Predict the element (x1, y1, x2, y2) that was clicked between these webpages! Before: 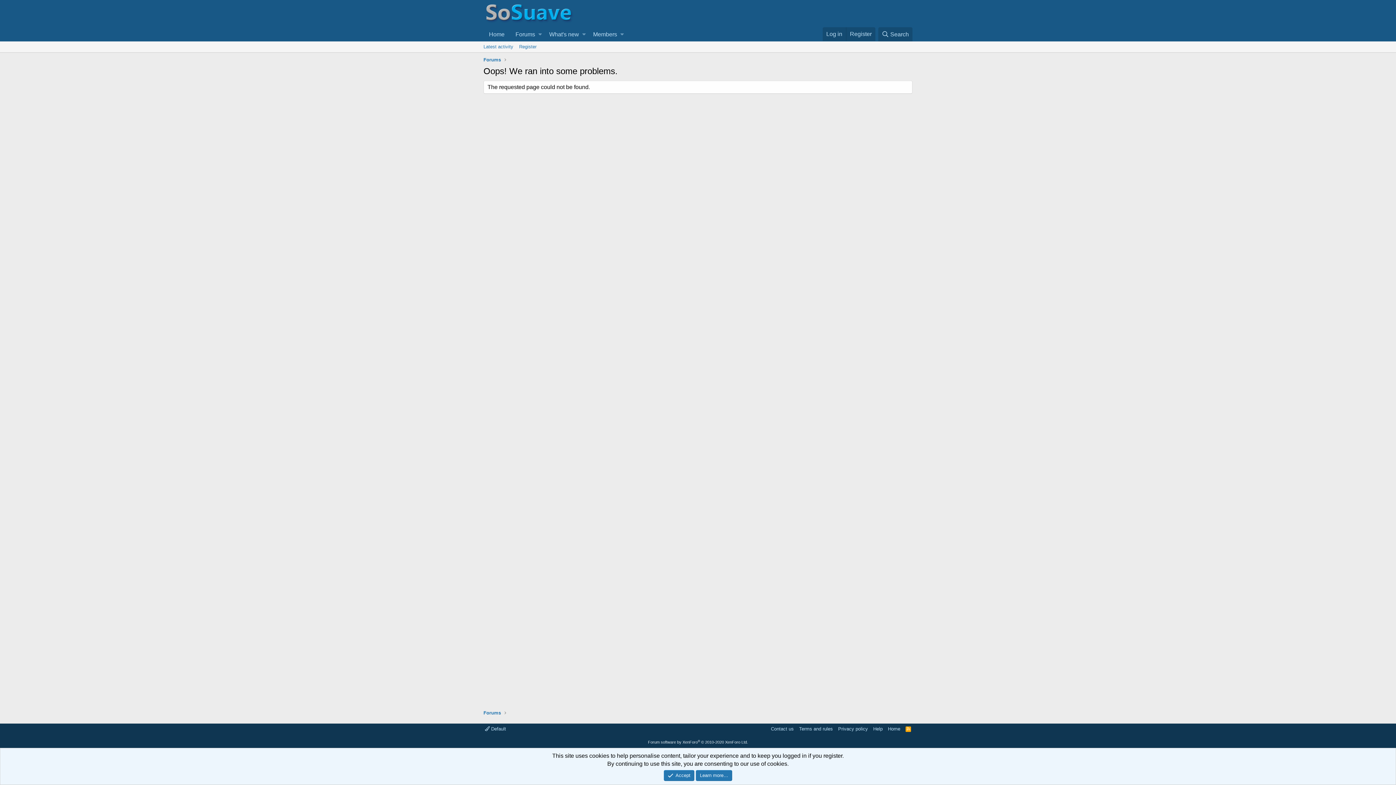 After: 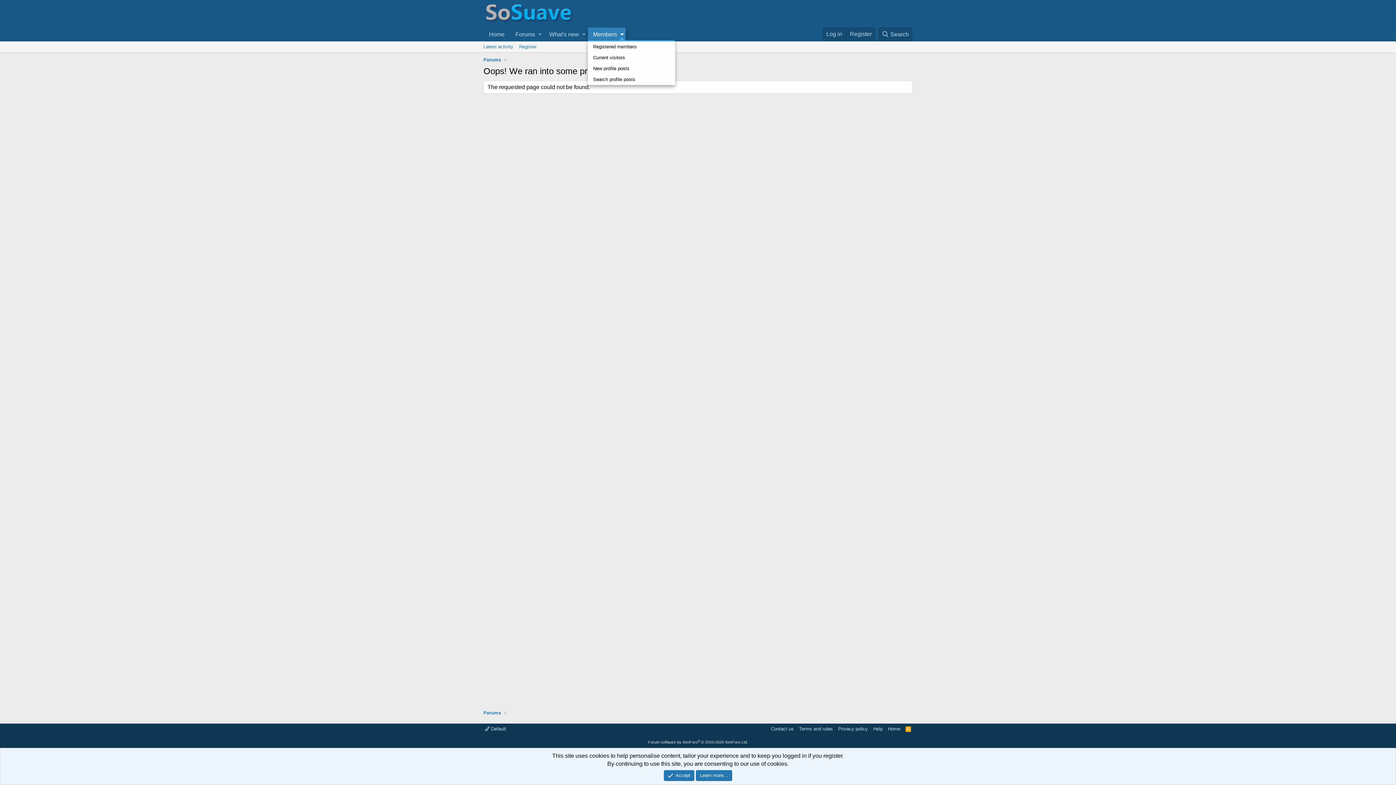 Action: label: Toggle expanded bbox: (618, 27, 625, 41)